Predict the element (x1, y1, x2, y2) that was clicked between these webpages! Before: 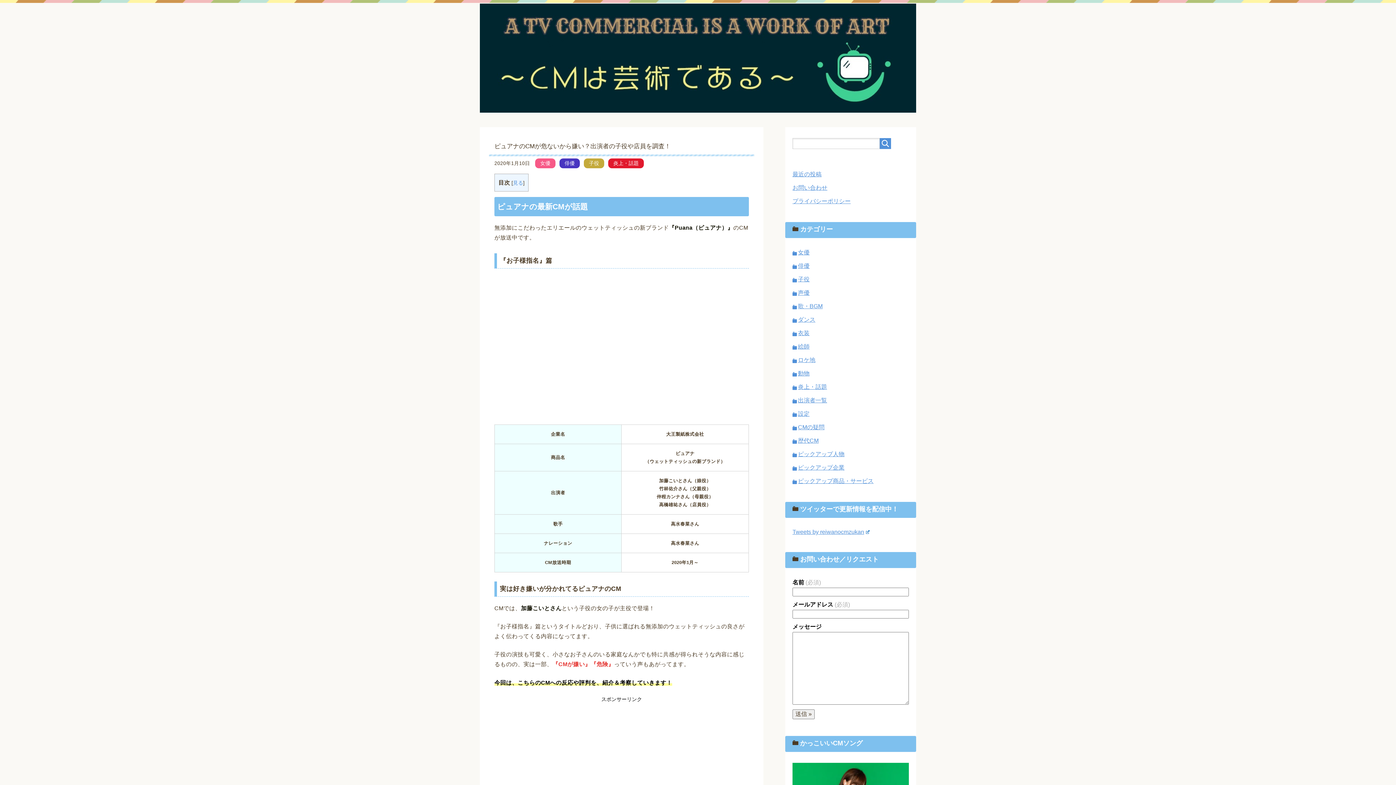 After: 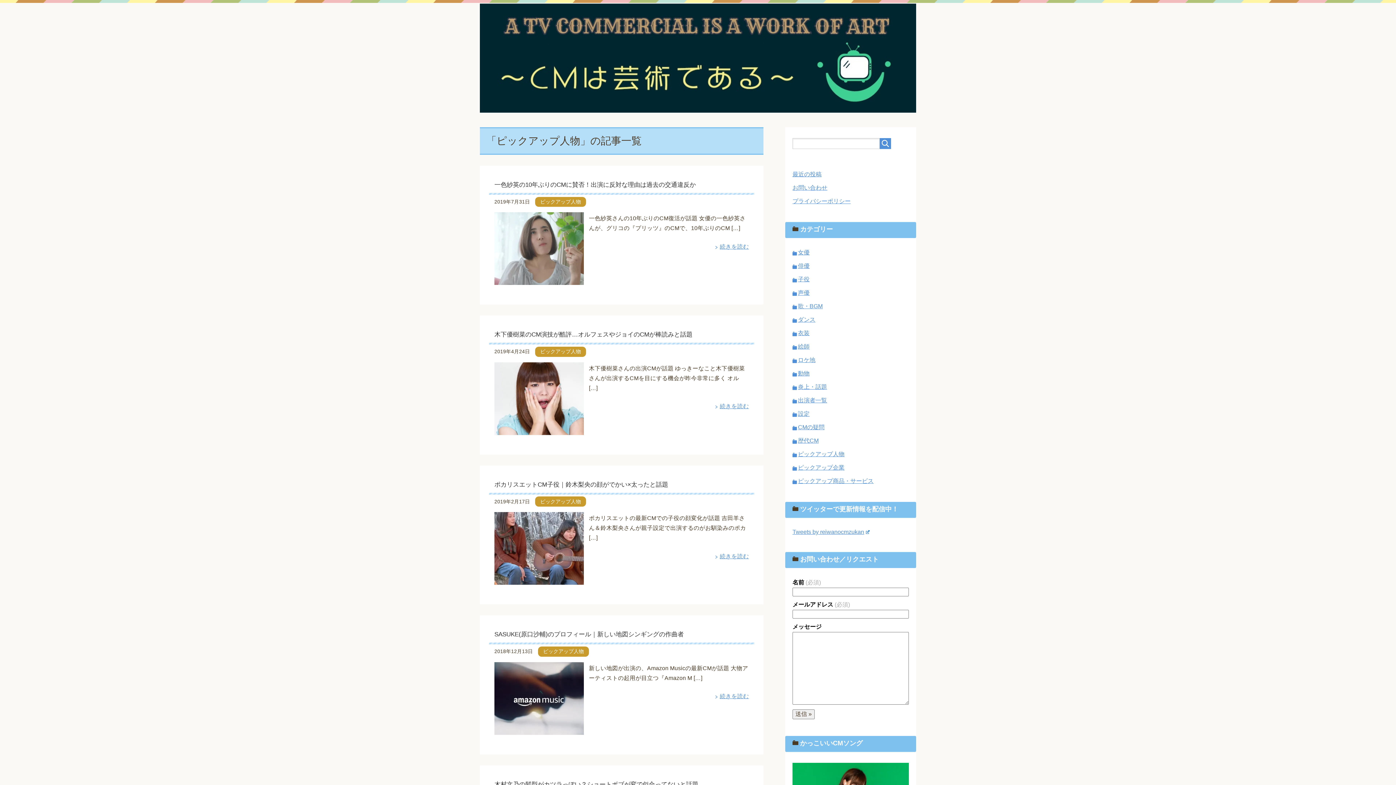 Action: bbox: (798, 451, 844, 457) label: ピックアップ人物